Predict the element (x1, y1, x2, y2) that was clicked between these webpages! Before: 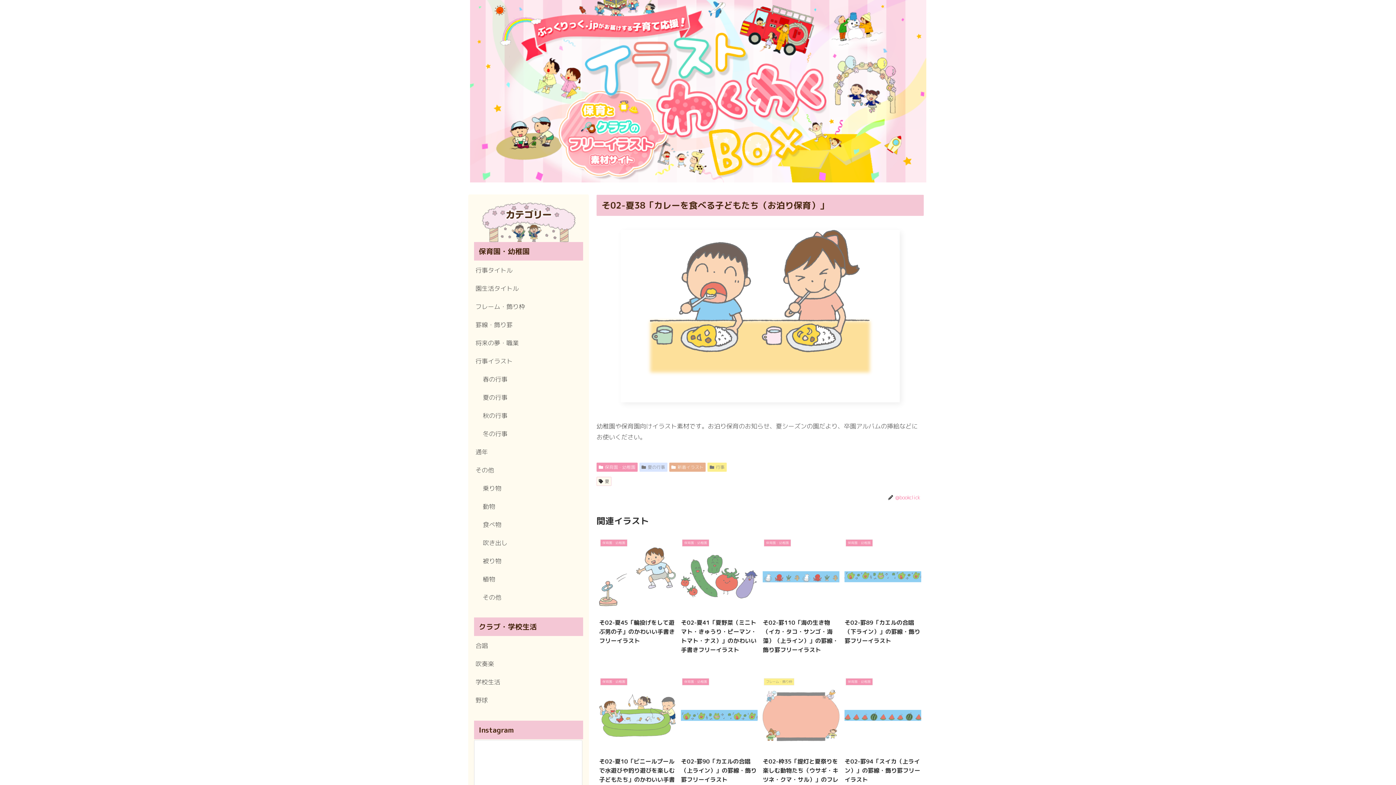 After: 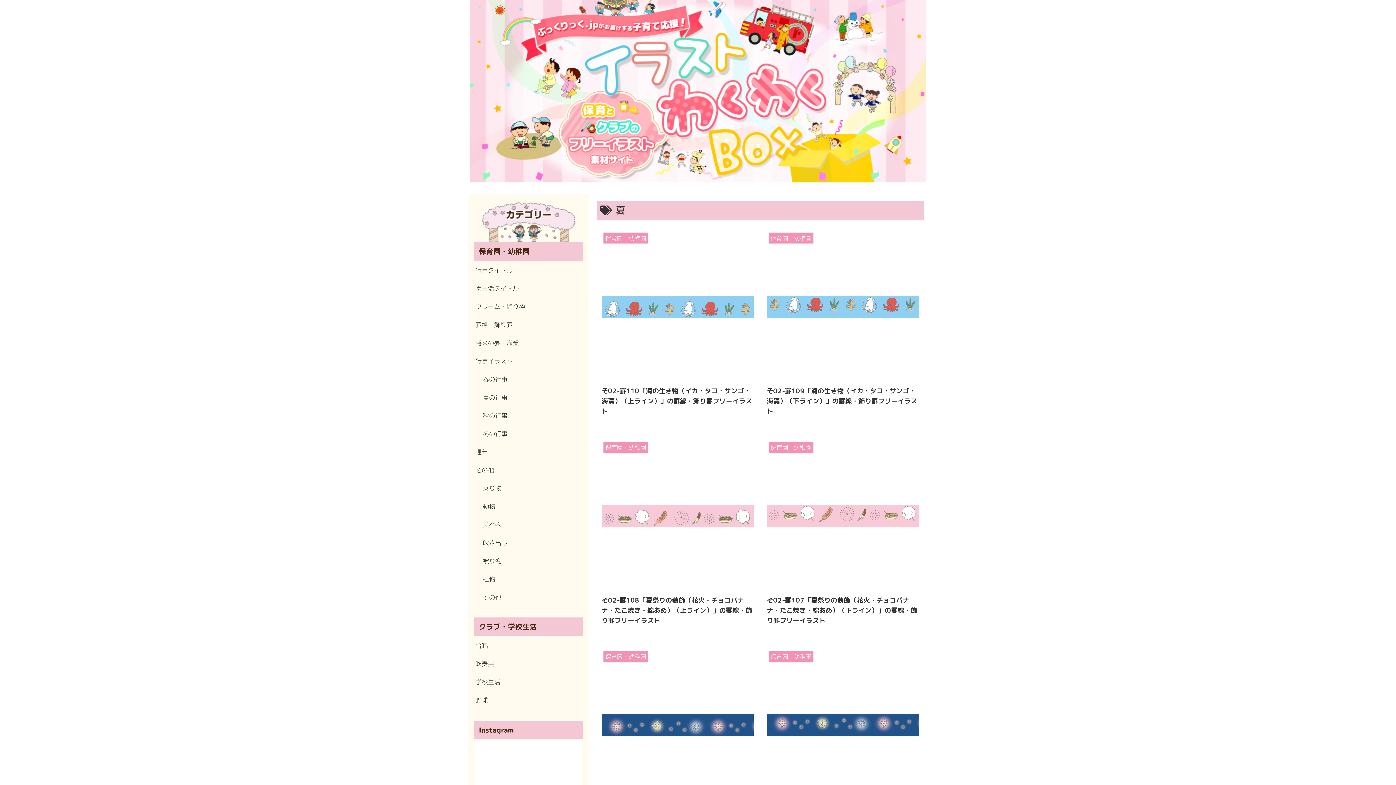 Action: bbox: (596, 477, 611, 486) label: 夏